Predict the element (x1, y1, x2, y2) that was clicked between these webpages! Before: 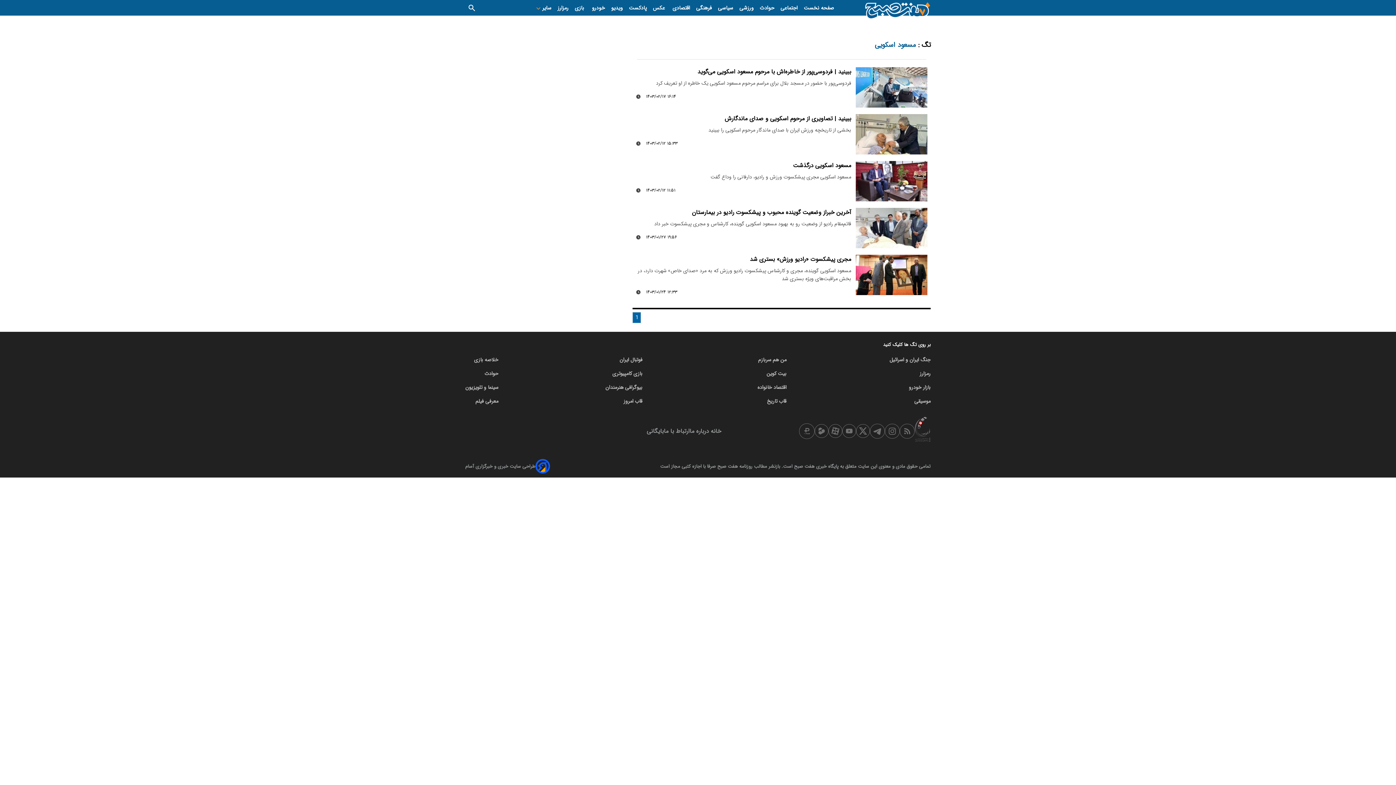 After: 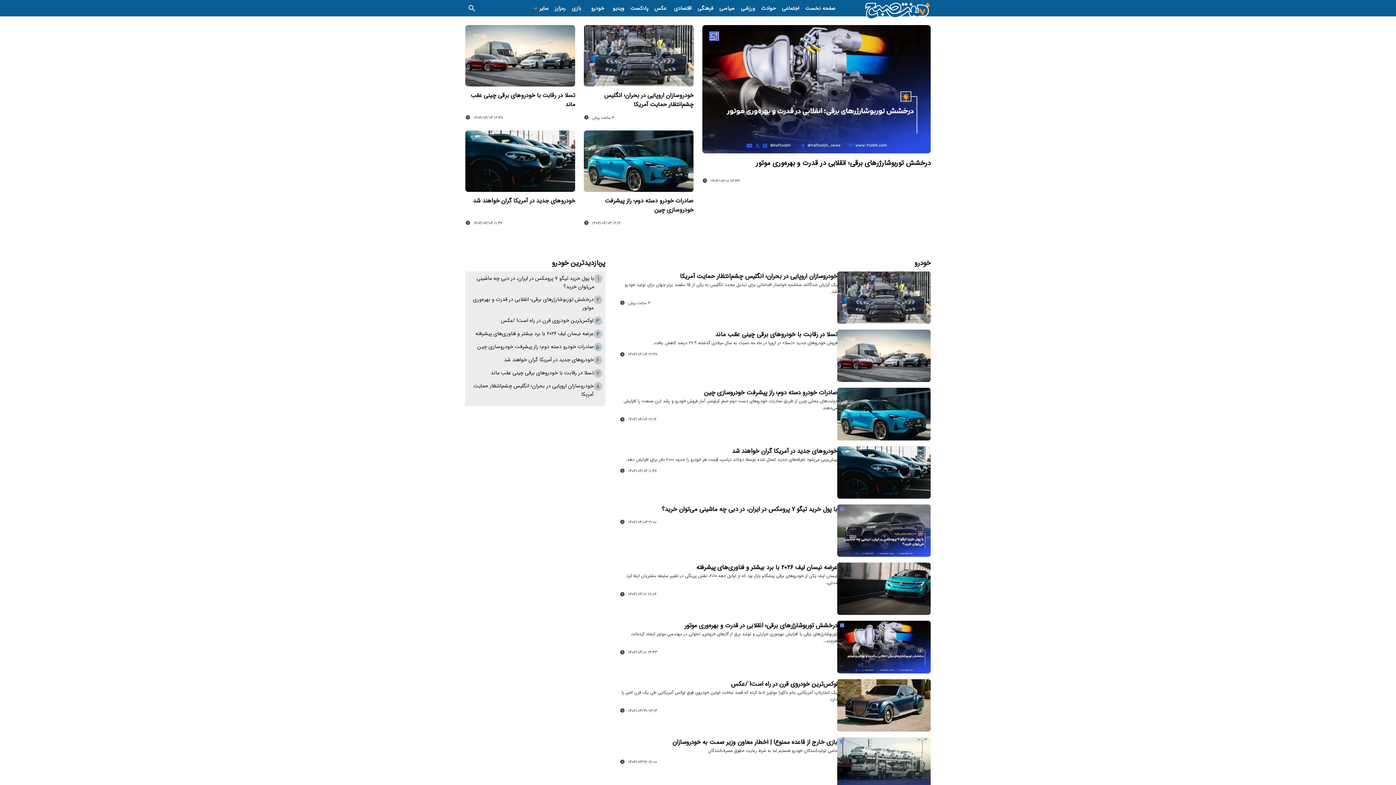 Action: label: خودرو bbox: (592, 1, 605, 15)